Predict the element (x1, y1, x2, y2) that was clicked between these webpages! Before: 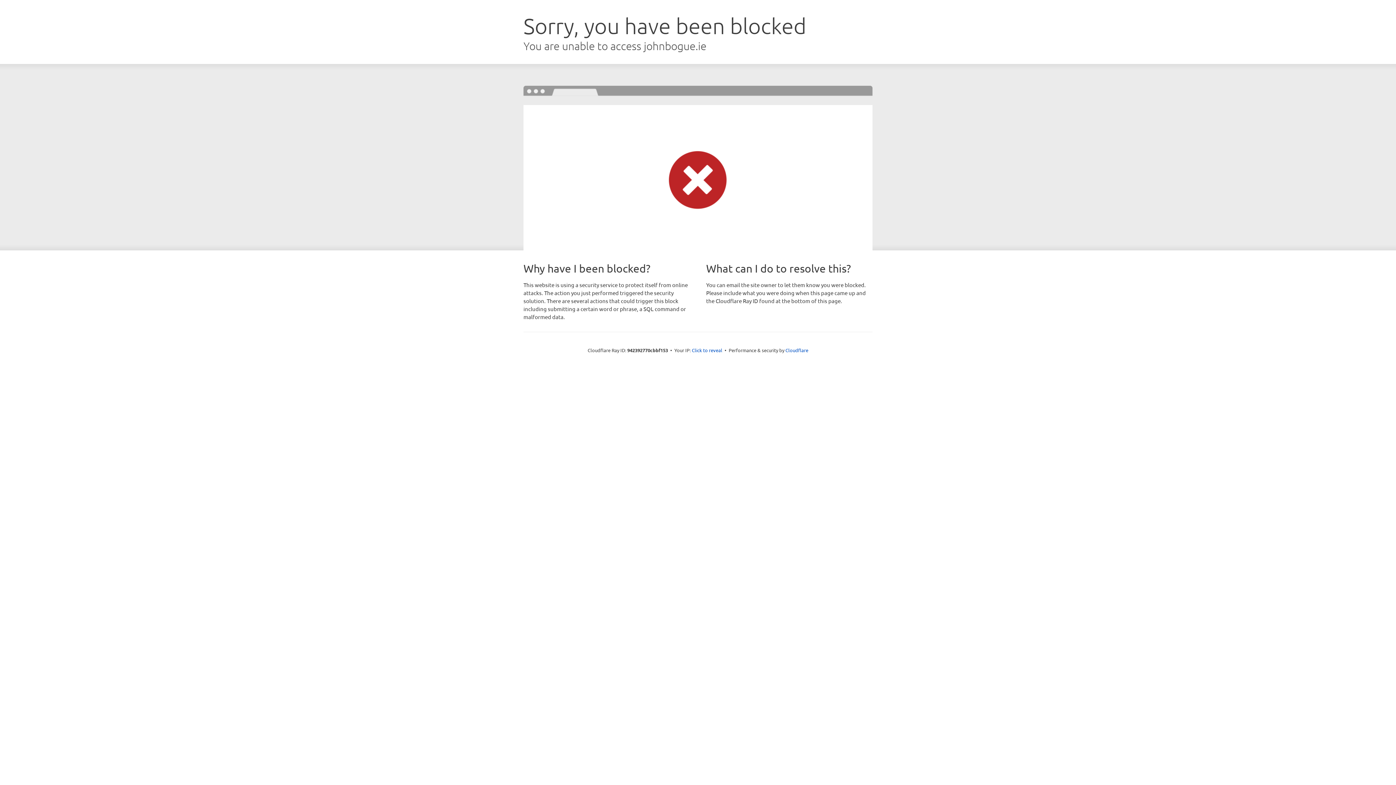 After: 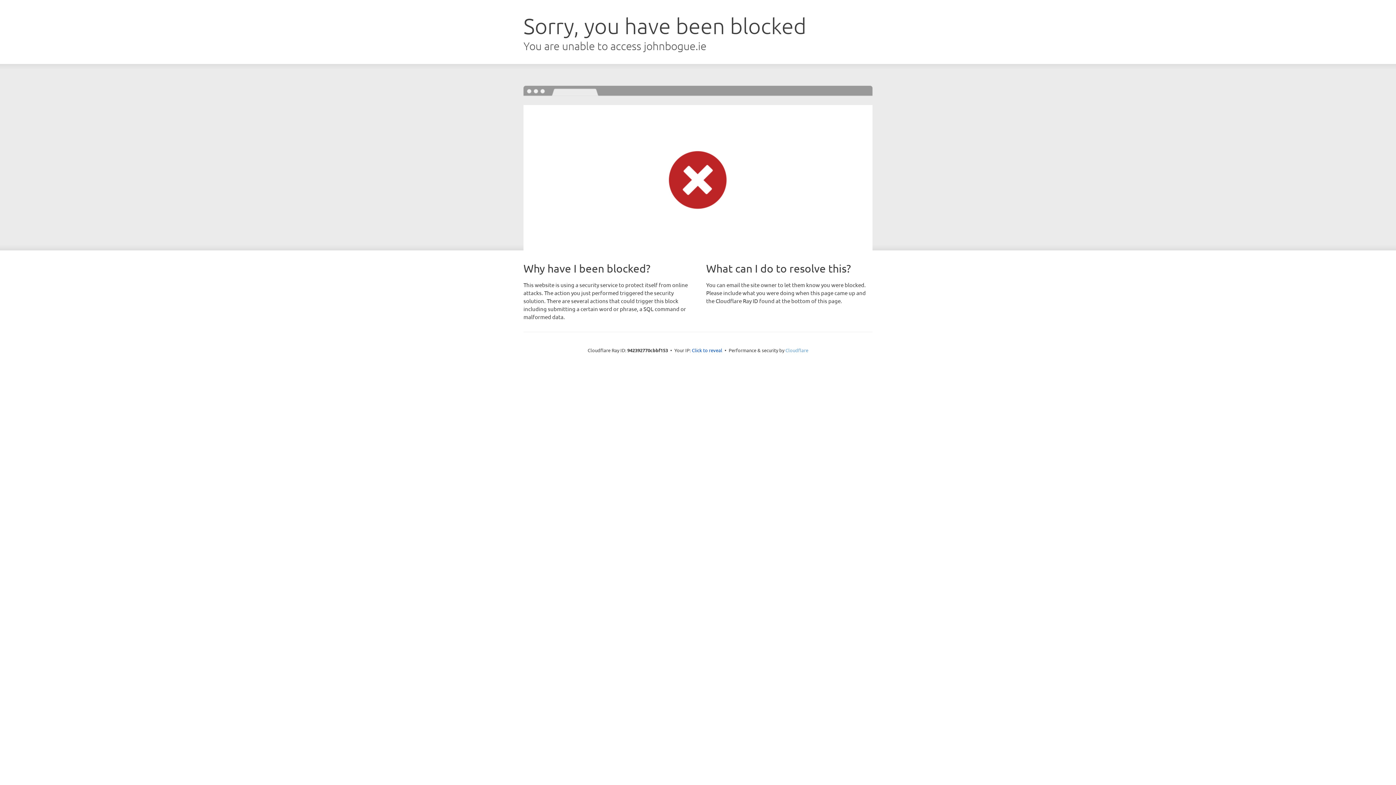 Action: bbox: (785, 347, 808, 353) label: Cloudflare